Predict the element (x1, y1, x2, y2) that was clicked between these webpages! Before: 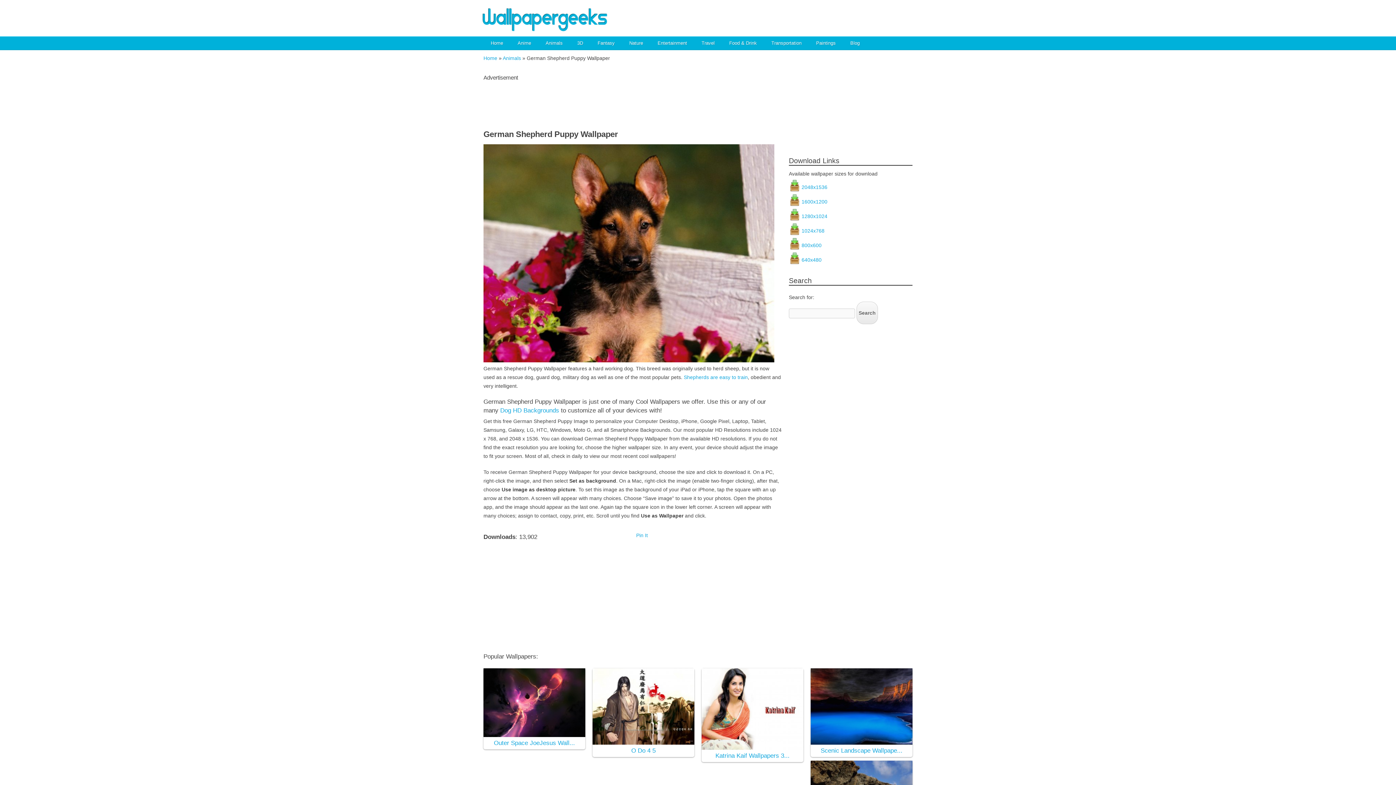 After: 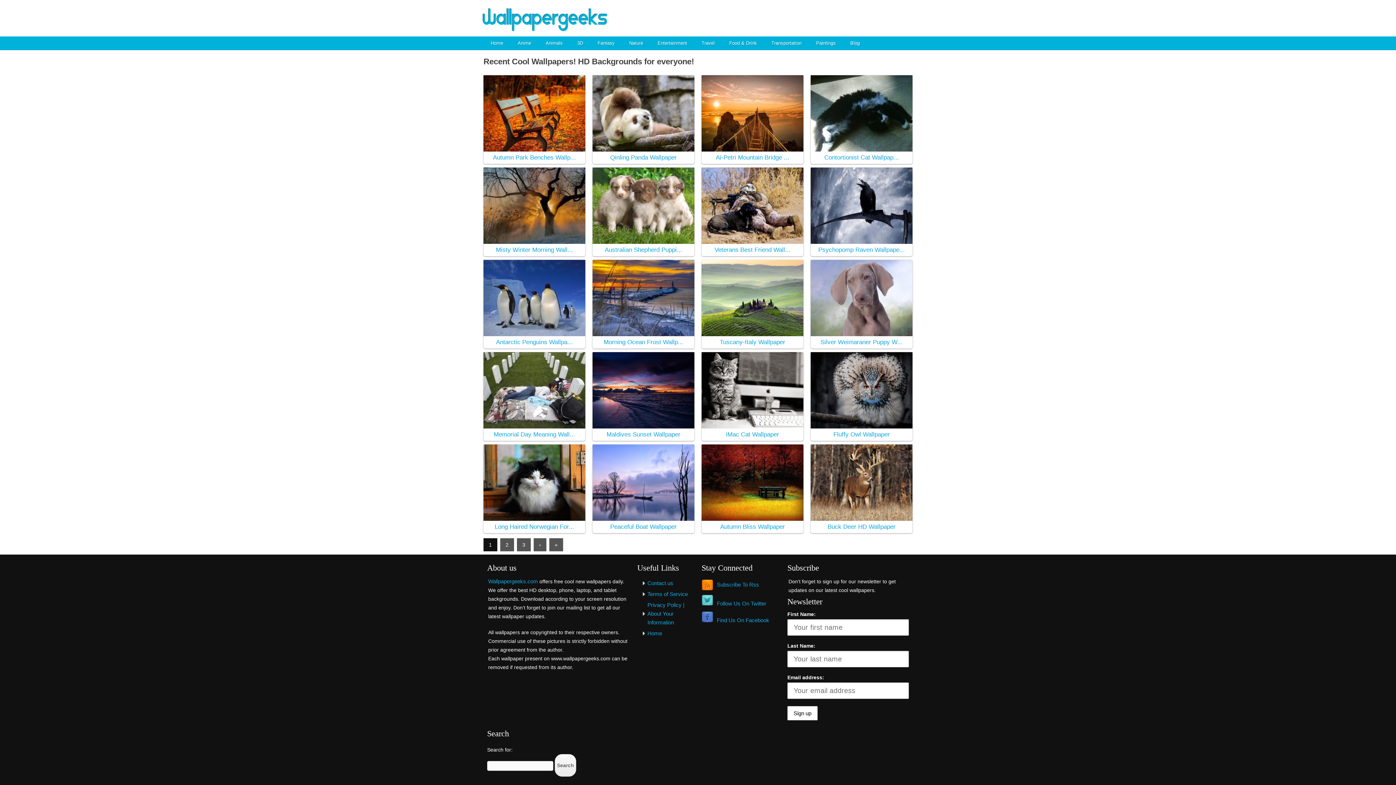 Action: bbox: (480, 14, 610, 20)